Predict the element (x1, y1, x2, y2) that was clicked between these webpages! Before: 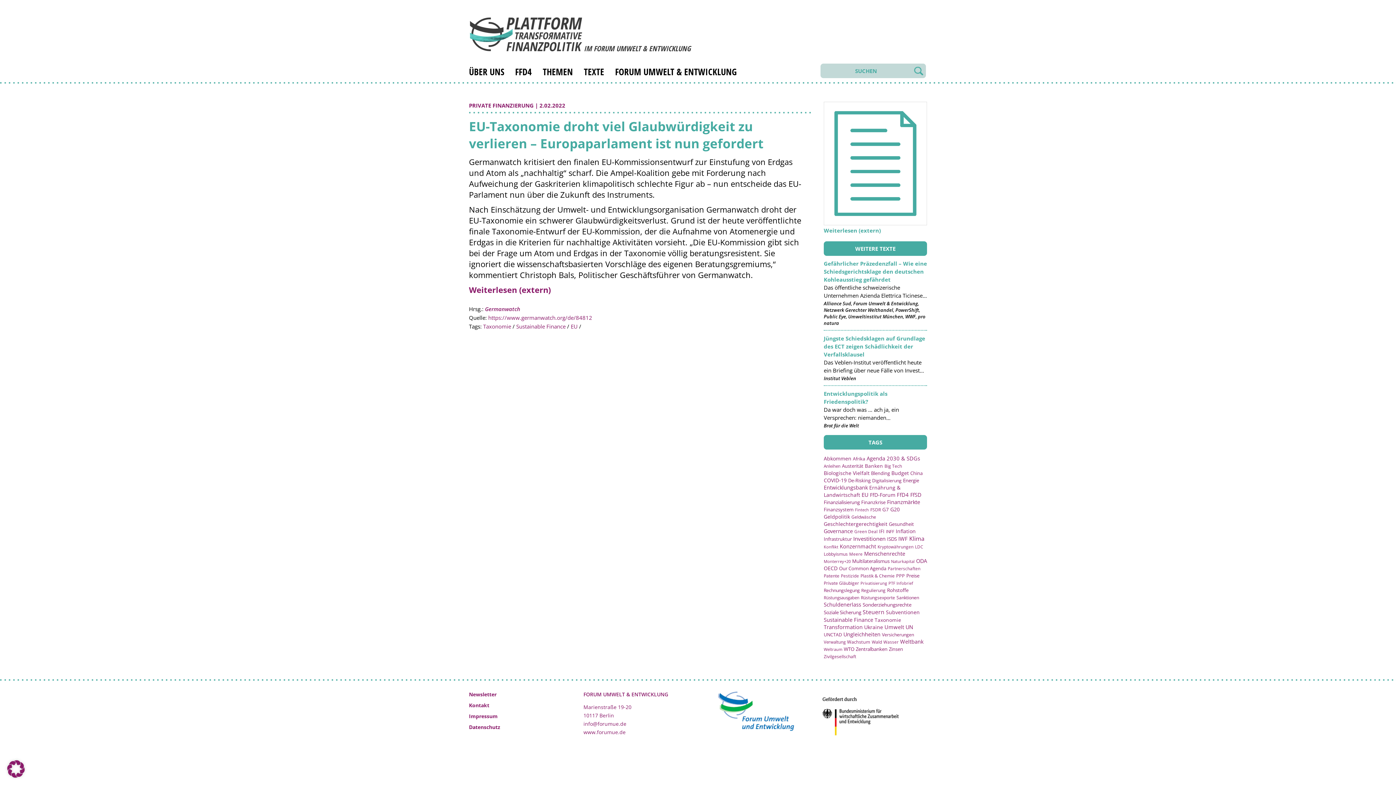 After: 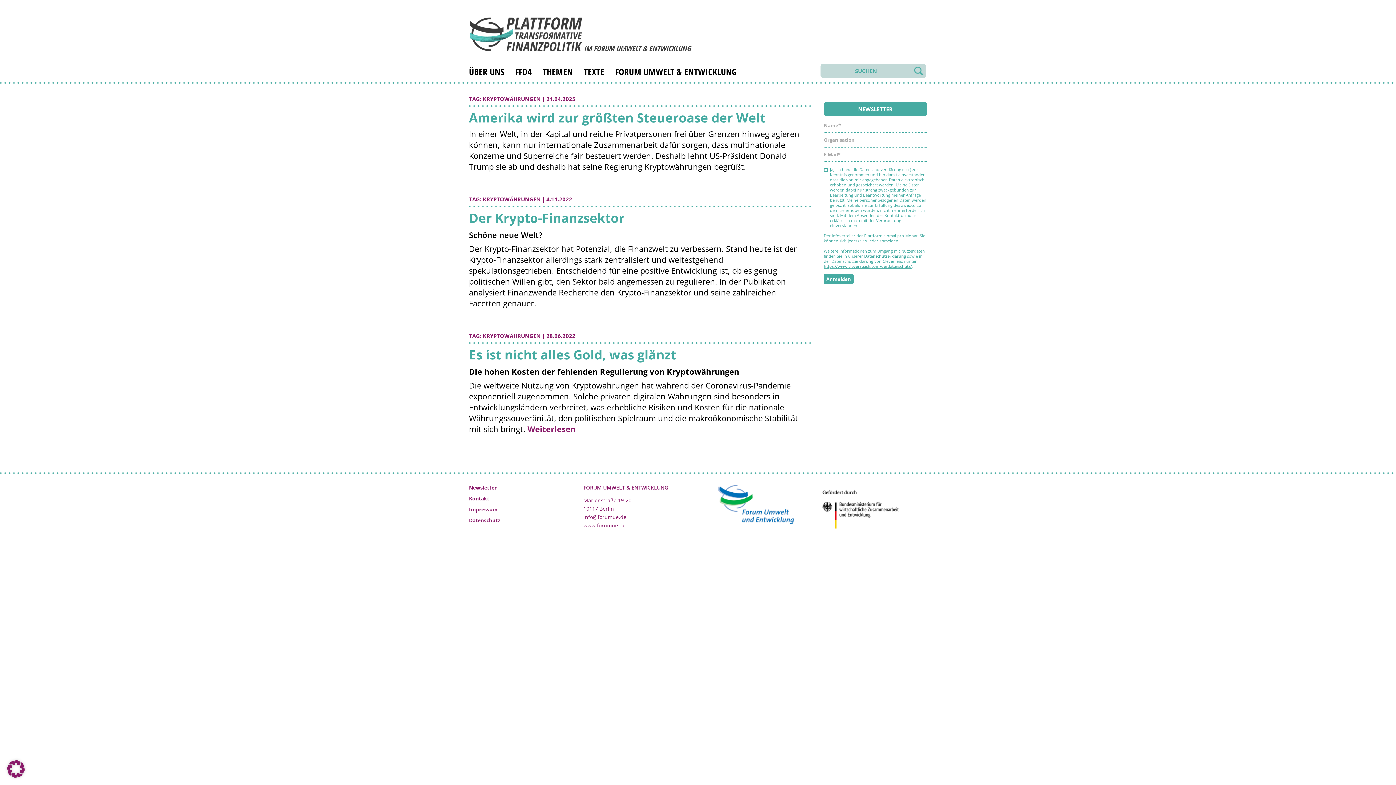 Action: bbox: (877, 544, 913, 549) label: Kryptowährungen (3 Einträge)